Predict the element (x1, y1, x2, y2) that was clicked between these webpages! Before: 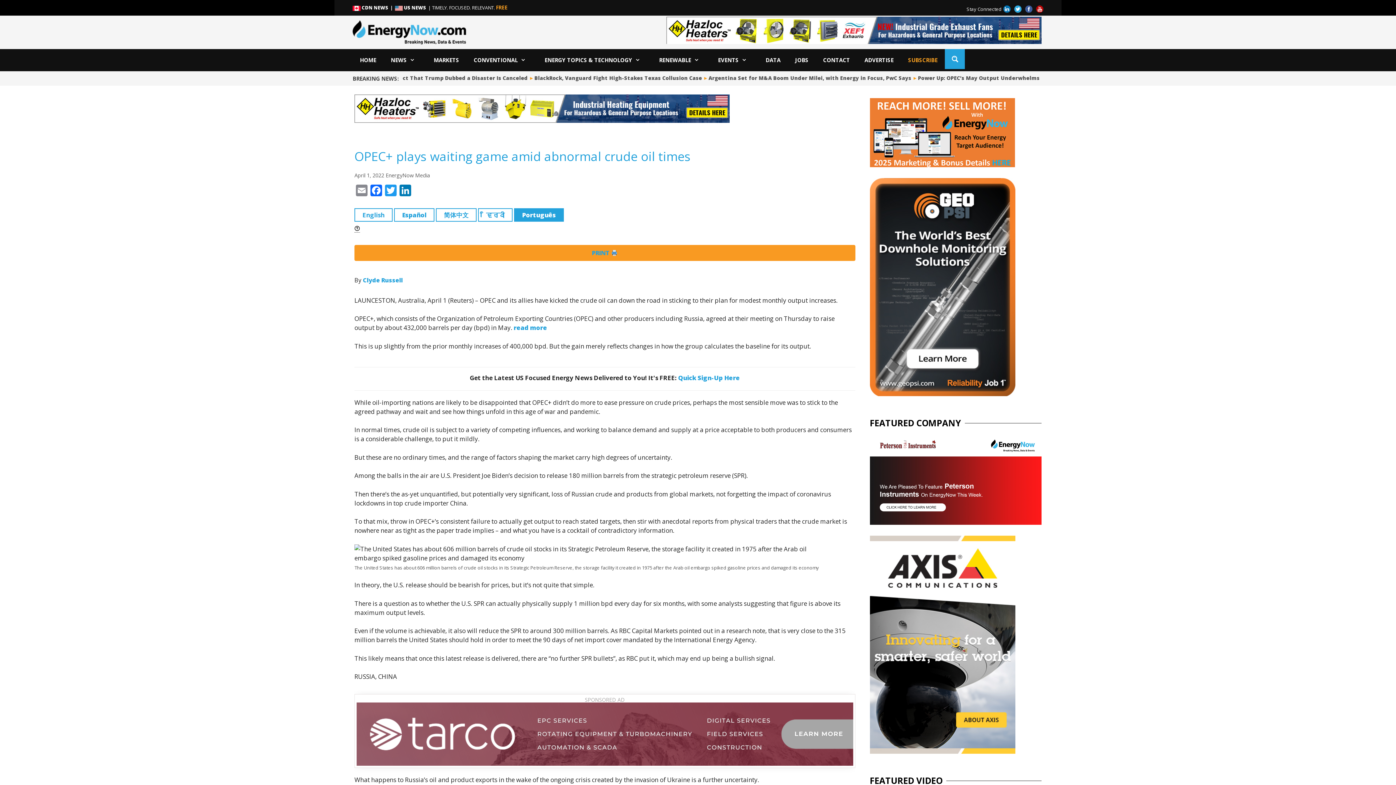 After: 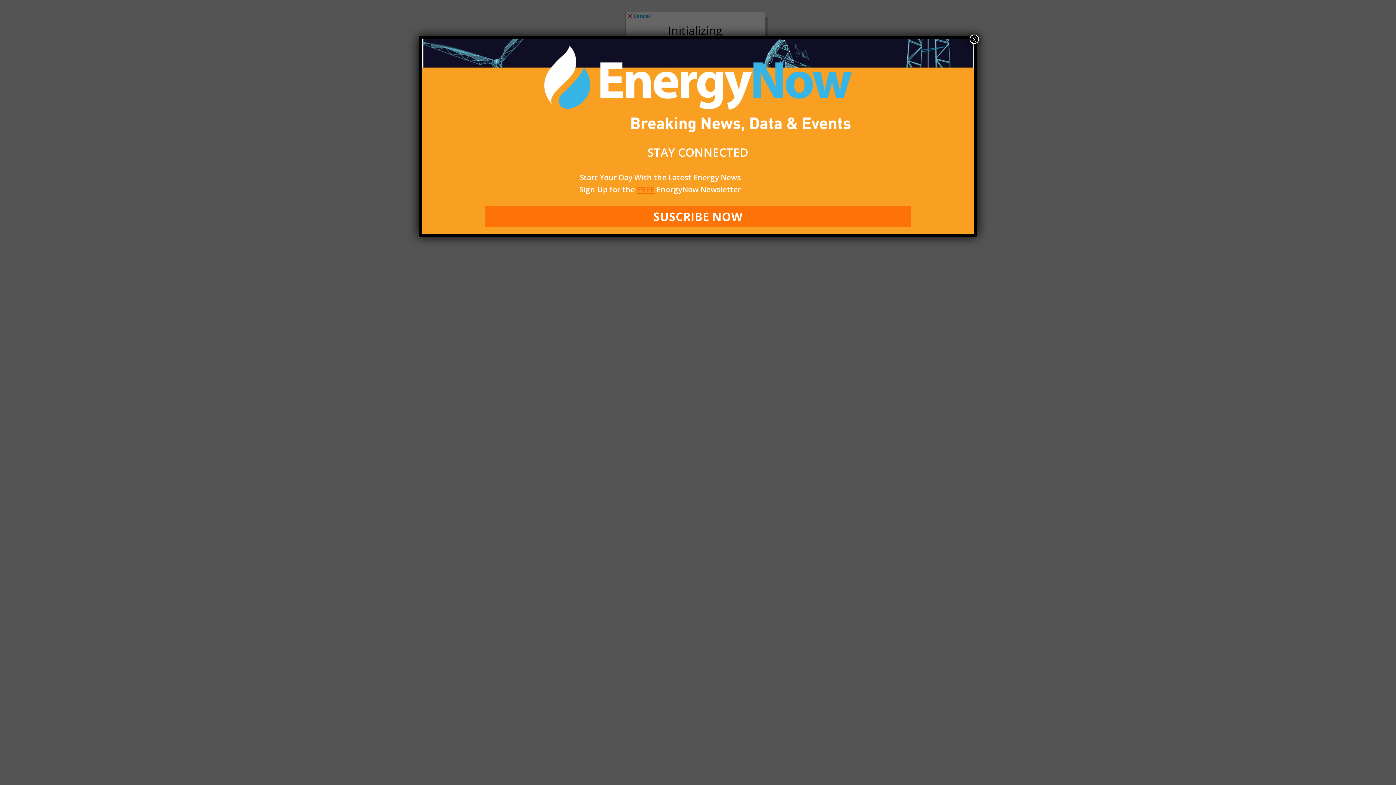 Action: bbox: (354, 245, 855, 261) label: PRINT 